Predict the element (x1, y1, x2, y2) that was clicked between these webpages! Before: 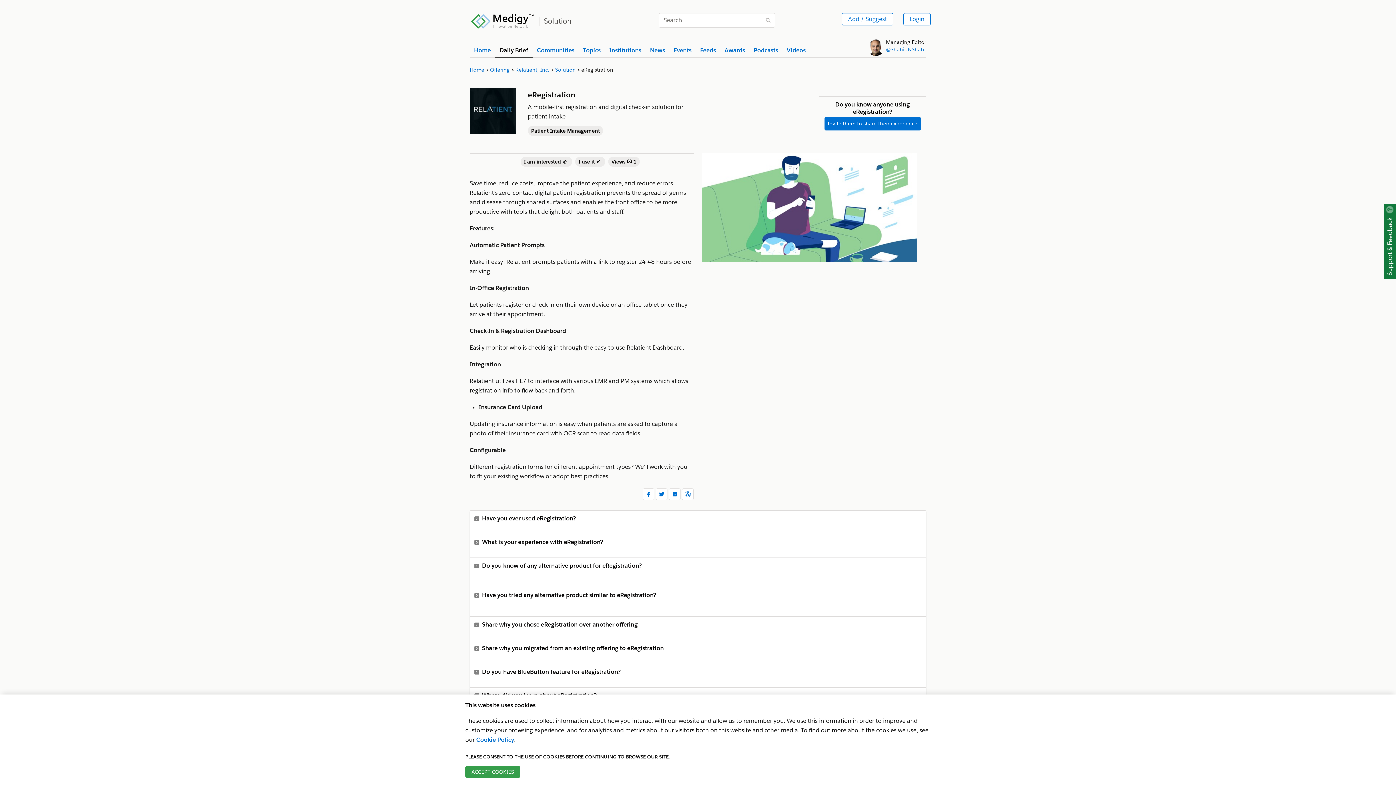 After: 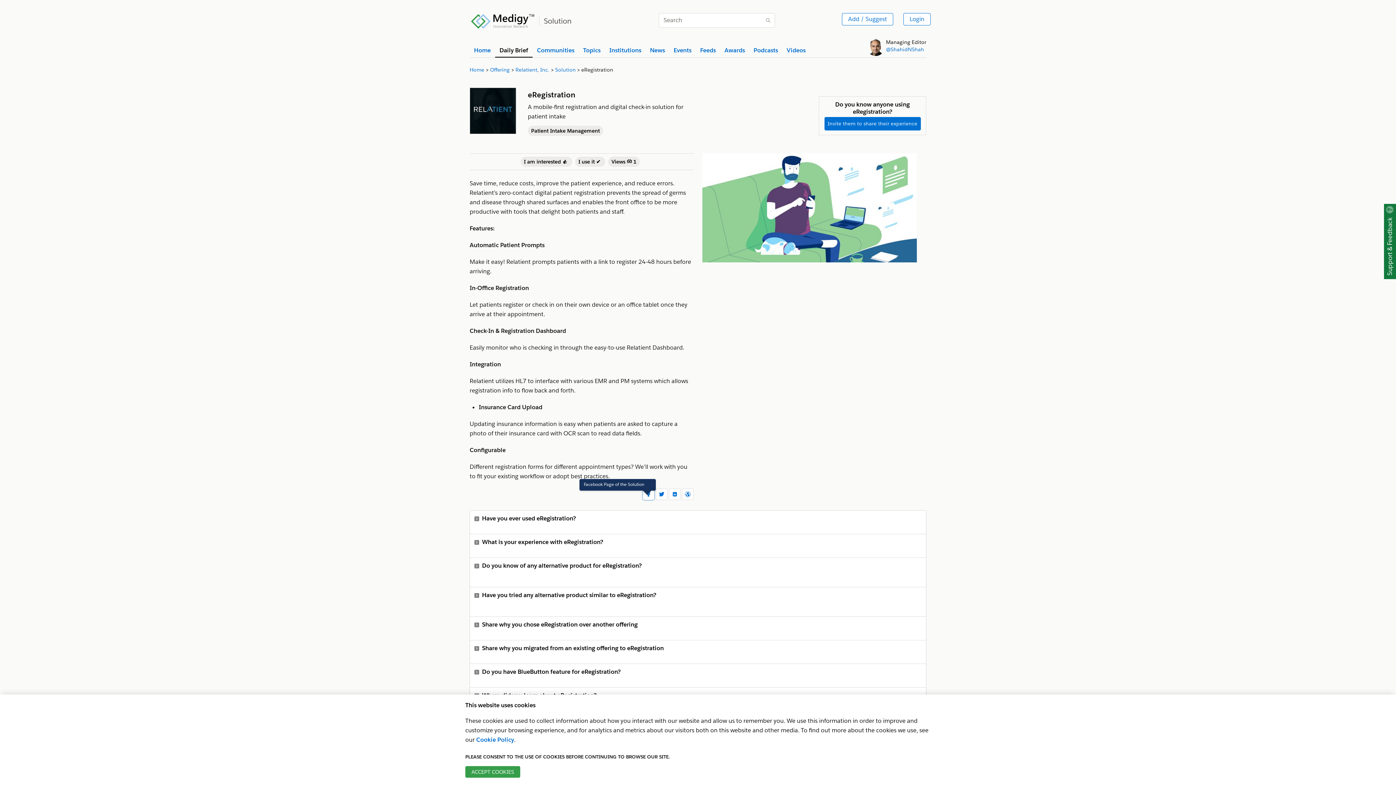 Action: bbox: (642, 488, 654, 500)